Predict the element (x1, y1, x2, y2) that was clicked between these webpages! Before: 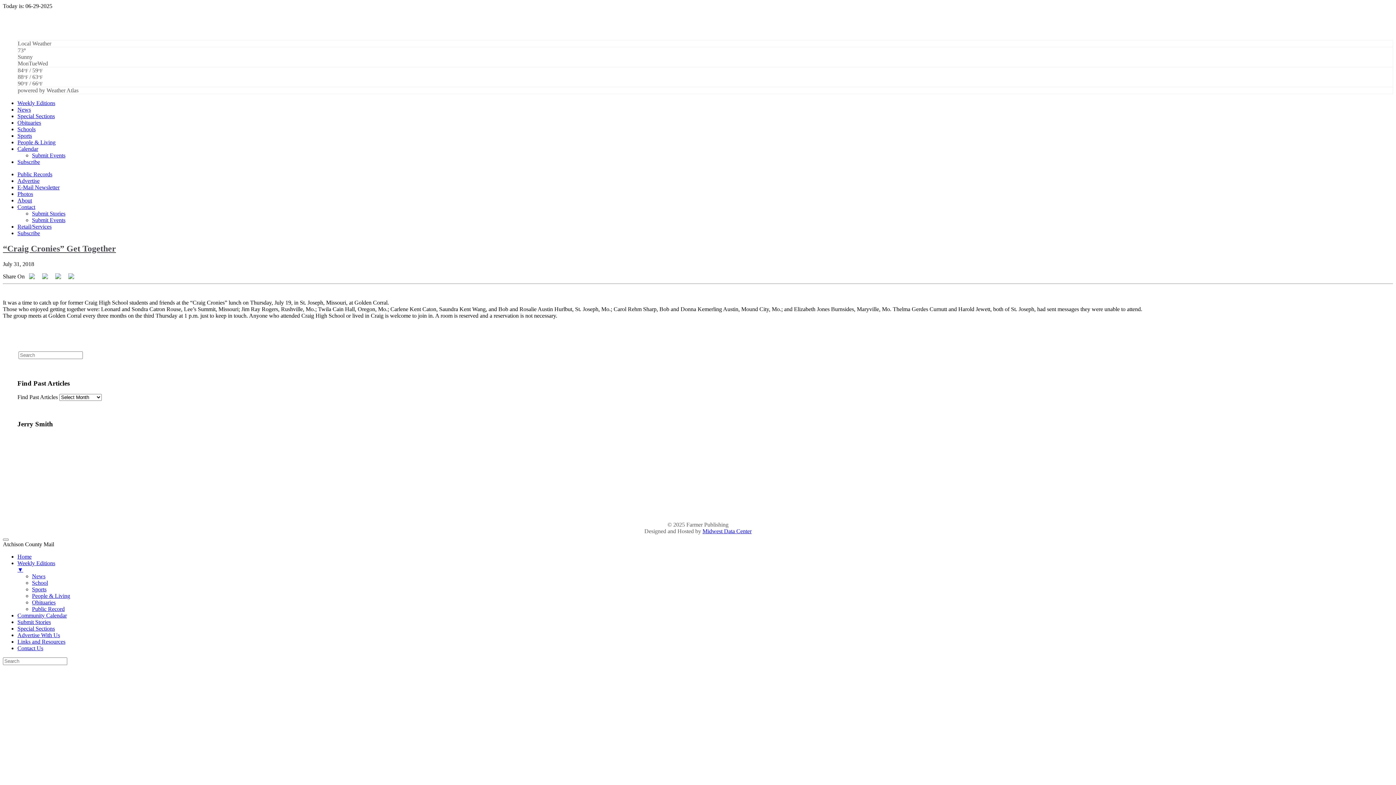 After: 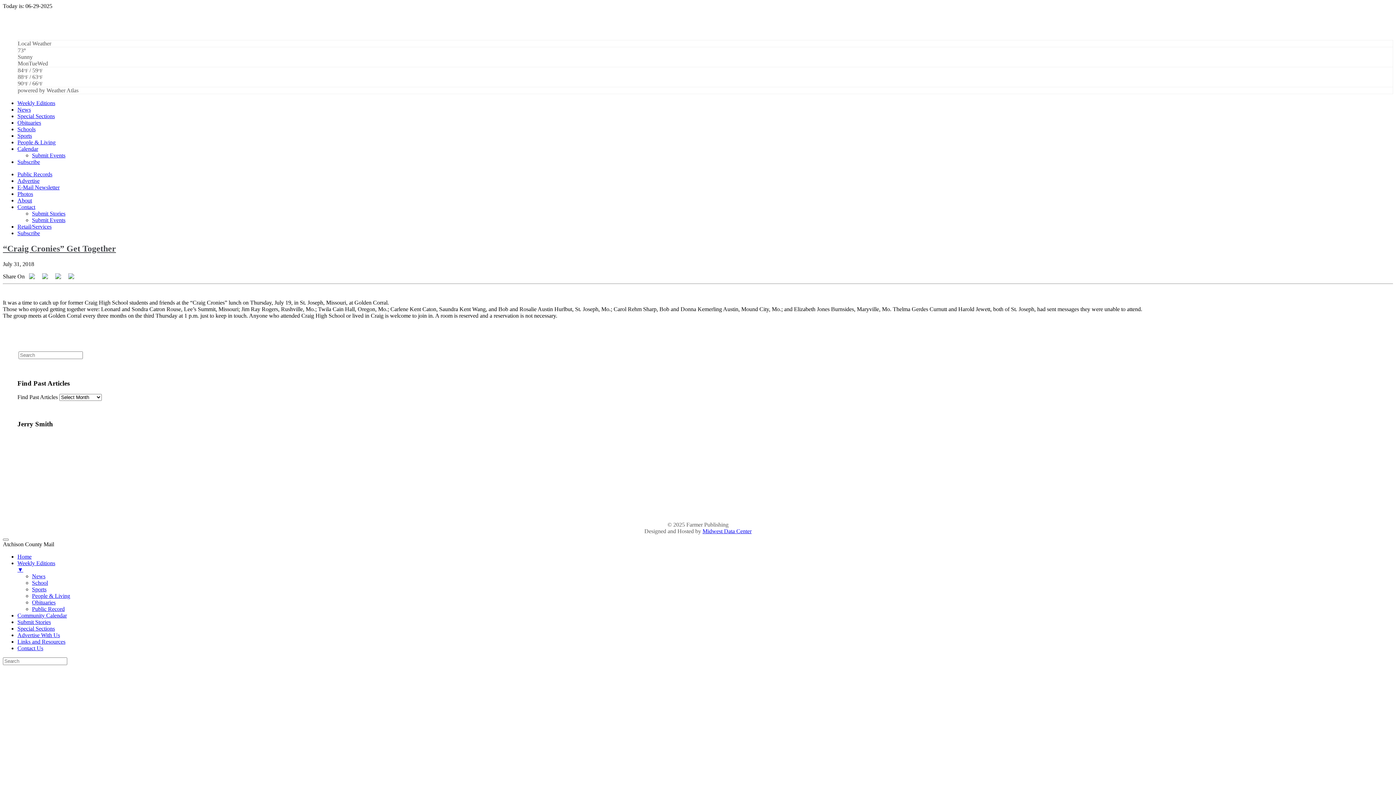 Action: bbox: (29, 274, 34, 280)